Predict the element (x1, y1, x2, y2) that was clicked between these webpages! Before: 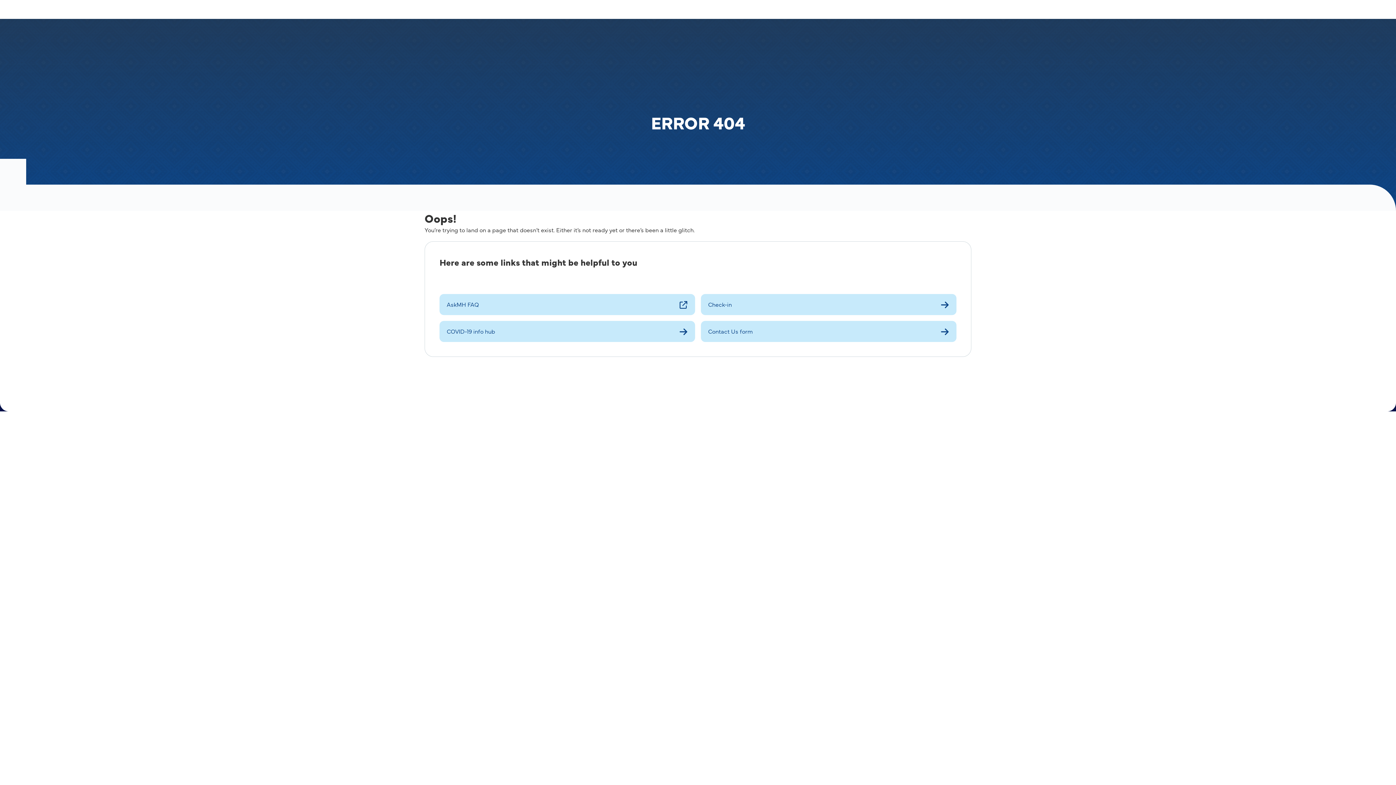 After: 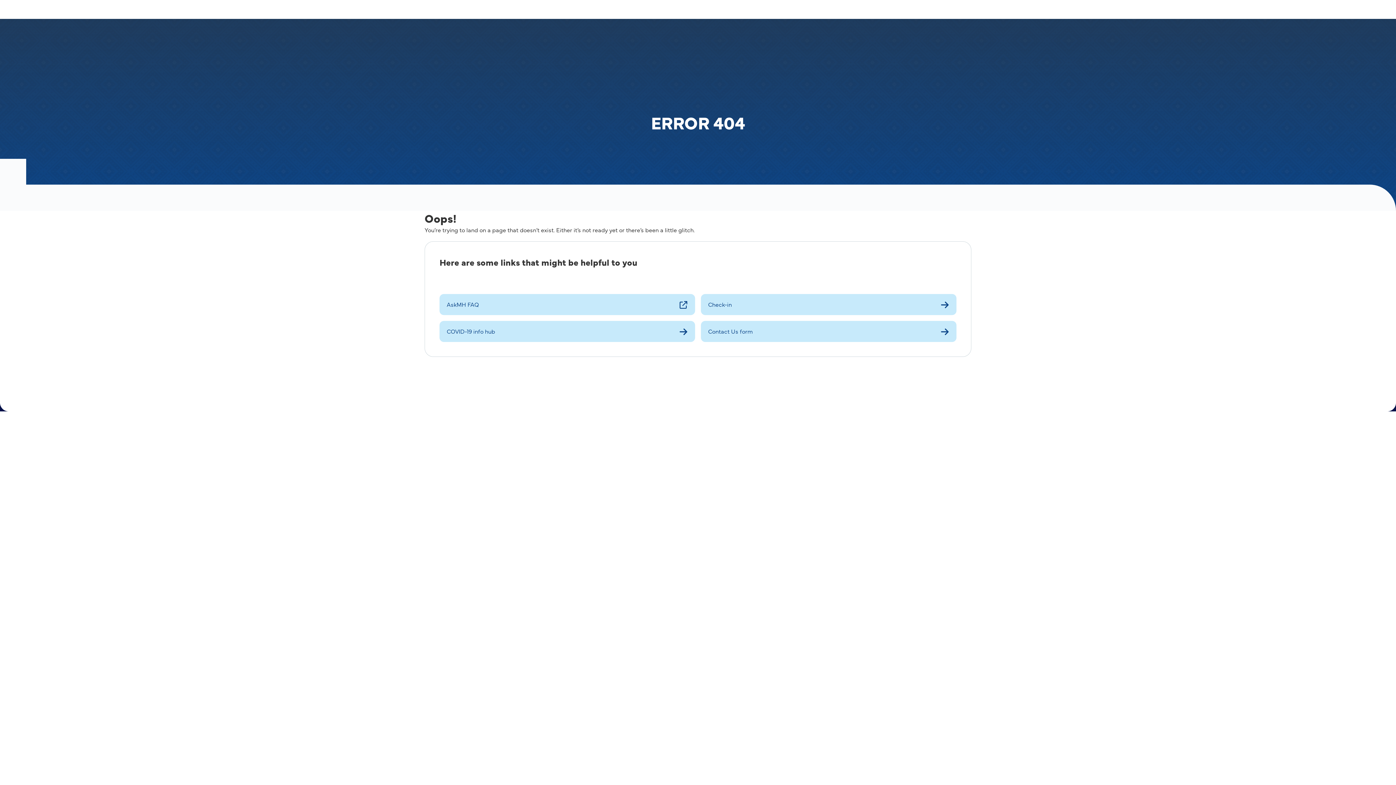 Action: label: COVID-19 info hub bbox: (439, 321, 695, 342)